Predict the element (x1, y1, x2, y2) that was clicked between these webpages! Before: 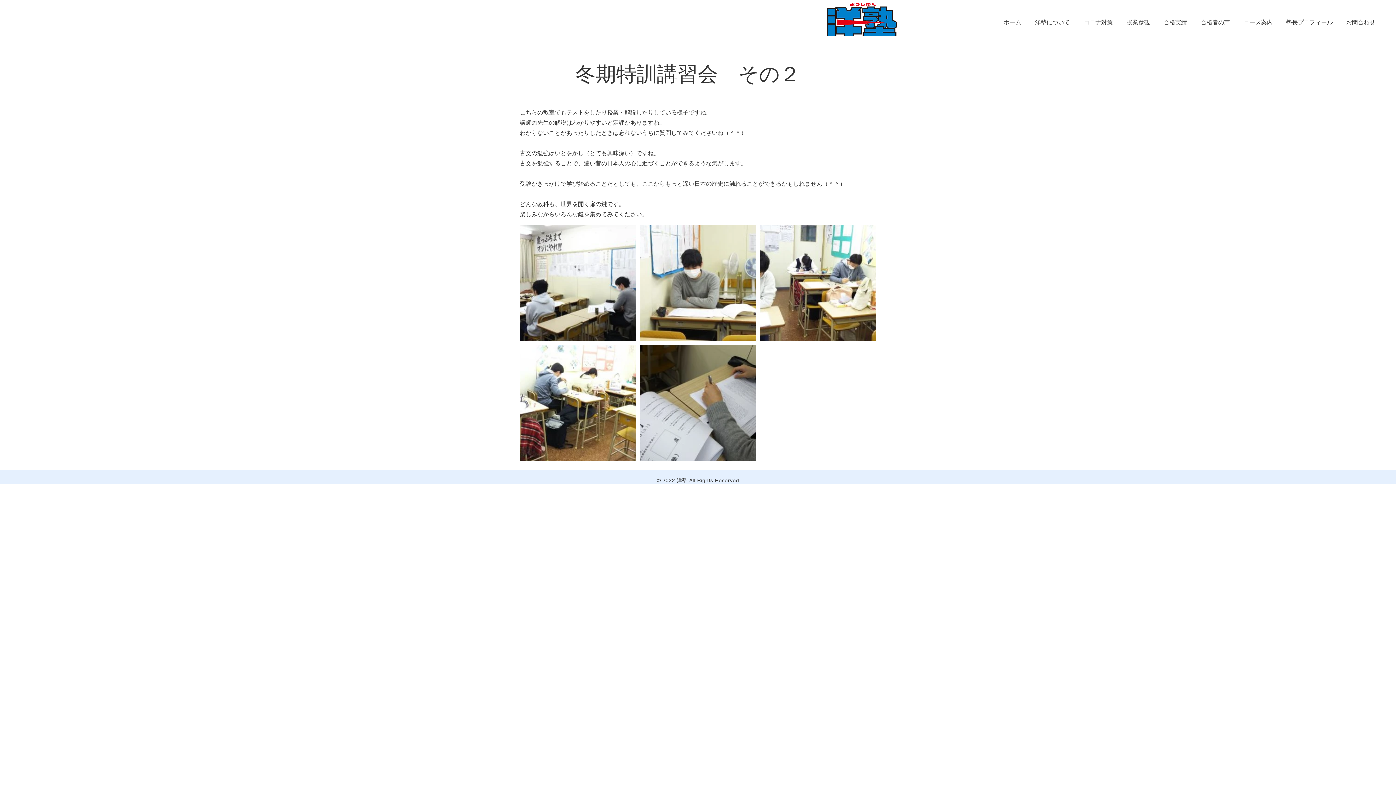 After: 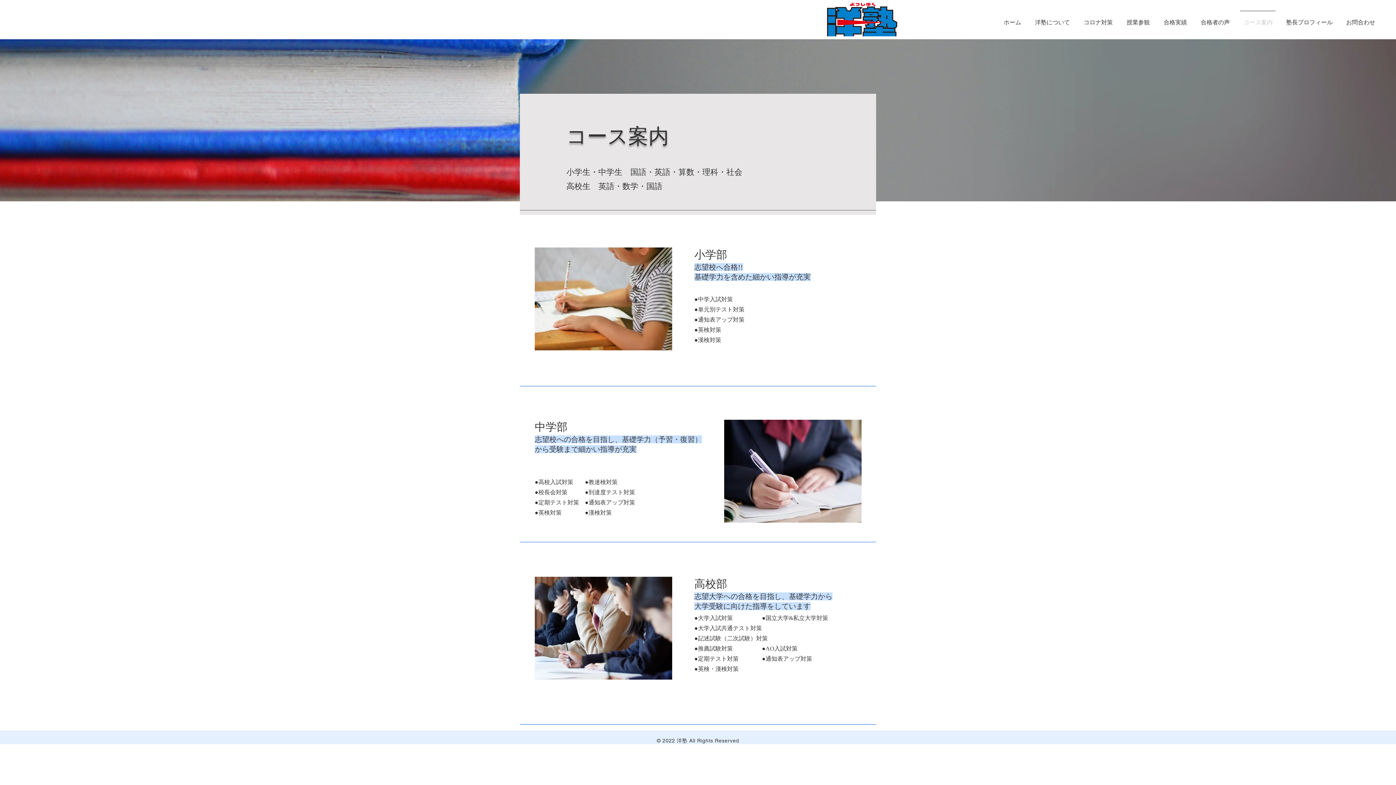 Action: bbox: (1236, 10, 1279, 28) label: コース案内